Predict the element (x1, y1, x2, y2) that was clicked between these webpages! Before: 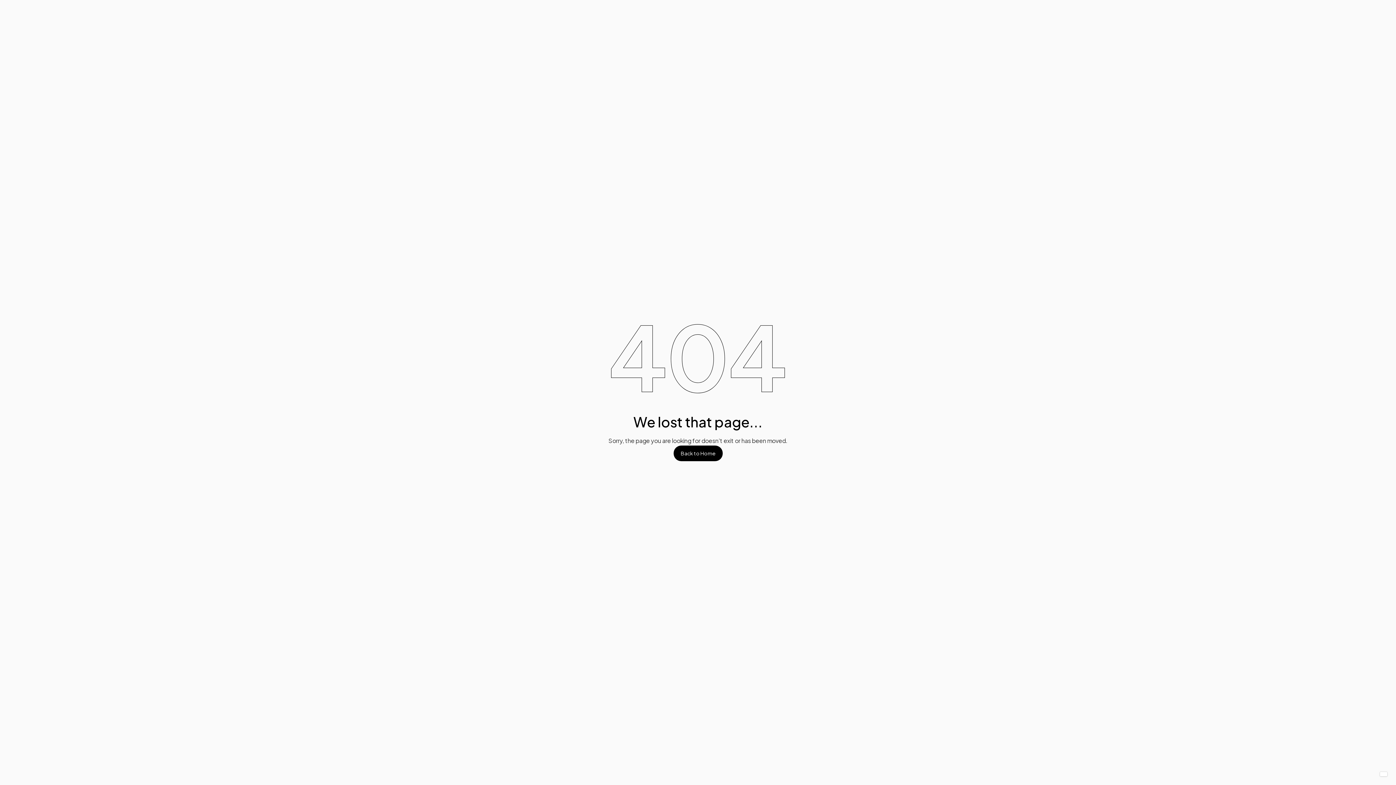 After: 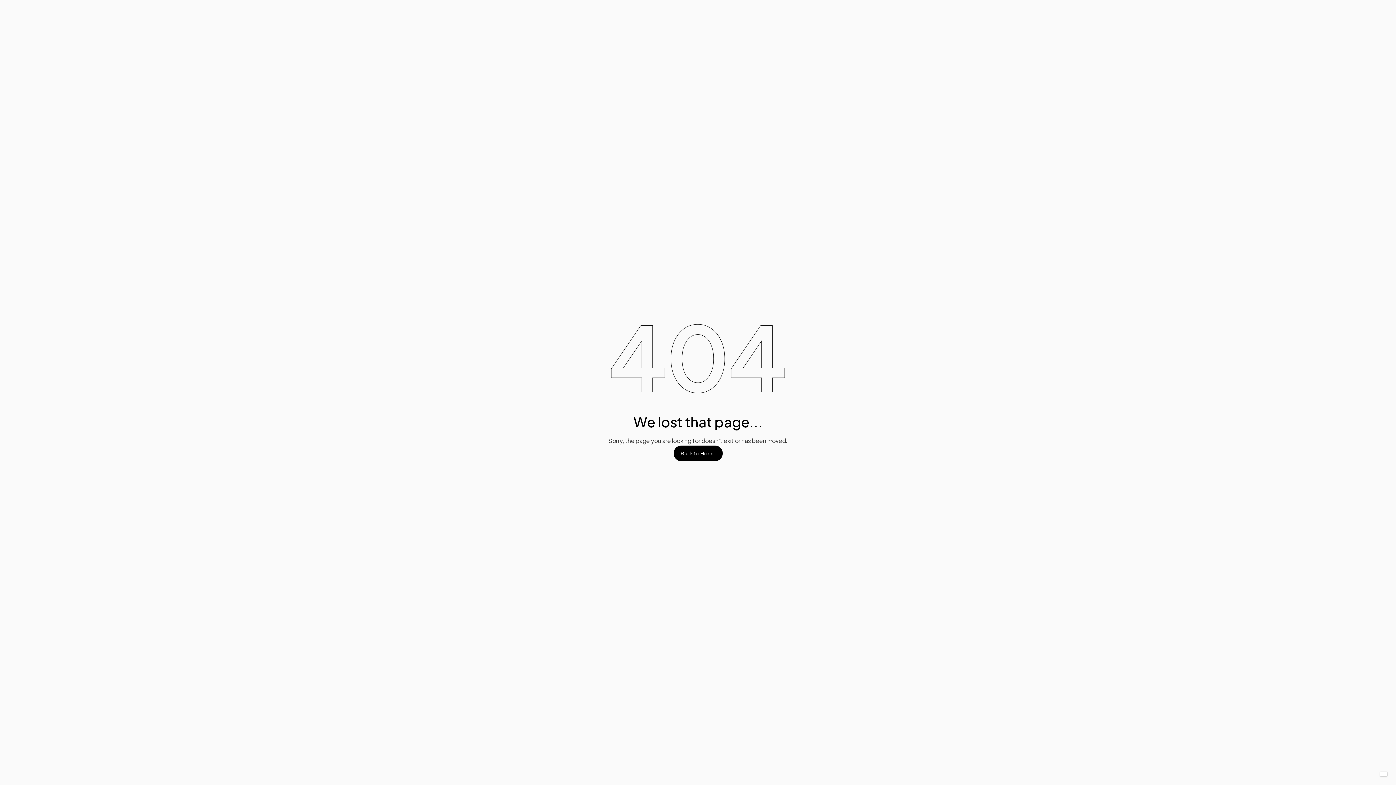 Action: bbox: (1380, 772, 1387, 776)